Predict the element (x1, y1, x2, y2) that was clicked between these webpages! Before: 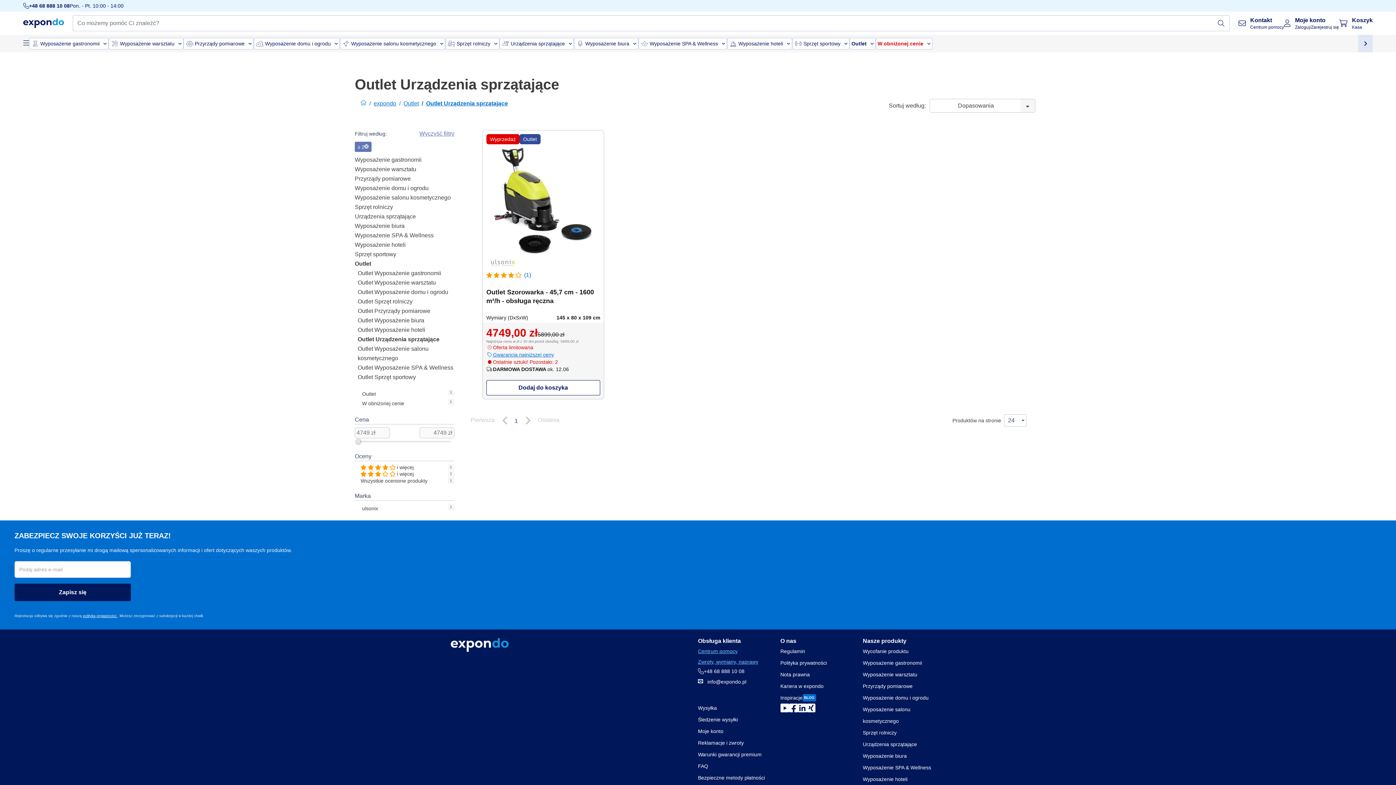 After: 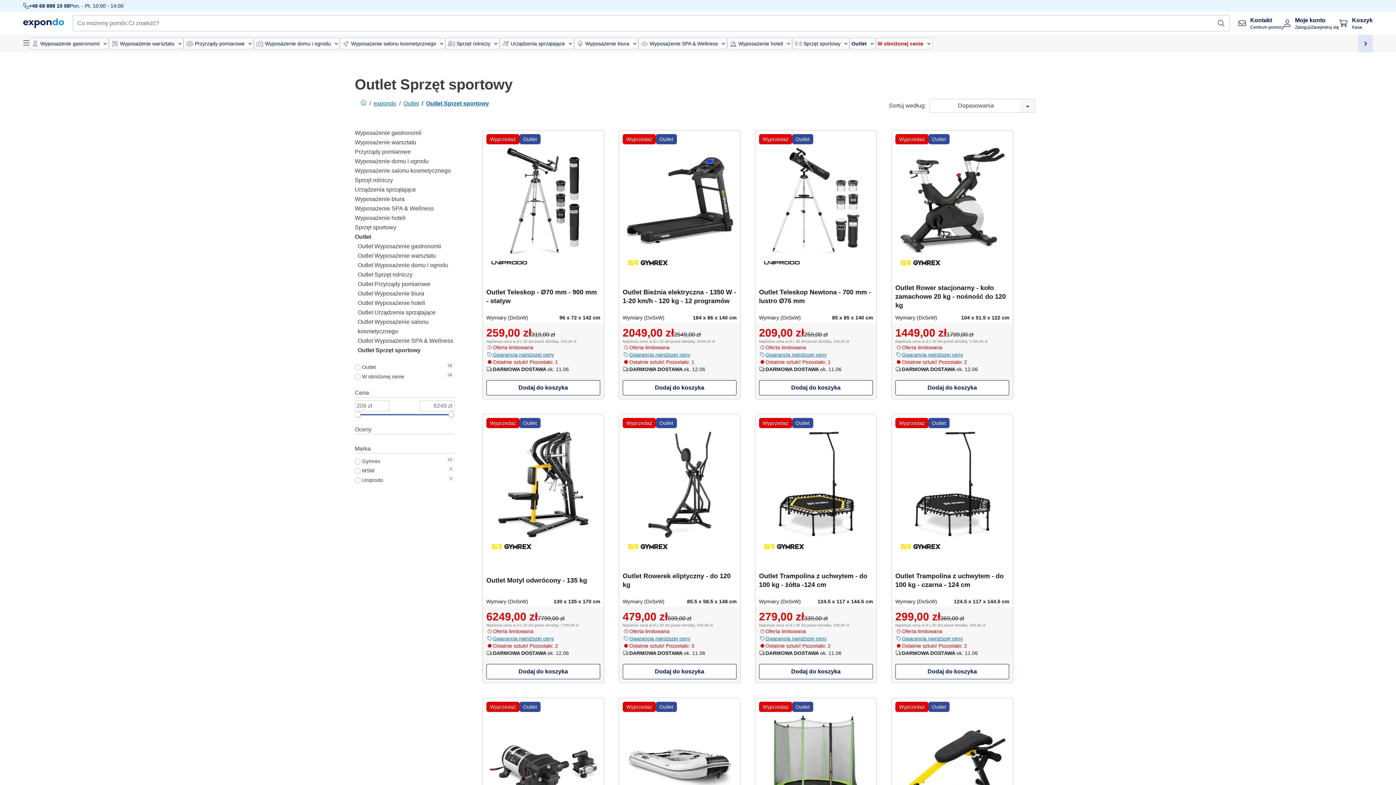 Action: label: Outlet Sprzęt sportowy bbox: (357, 374, 416, 380)